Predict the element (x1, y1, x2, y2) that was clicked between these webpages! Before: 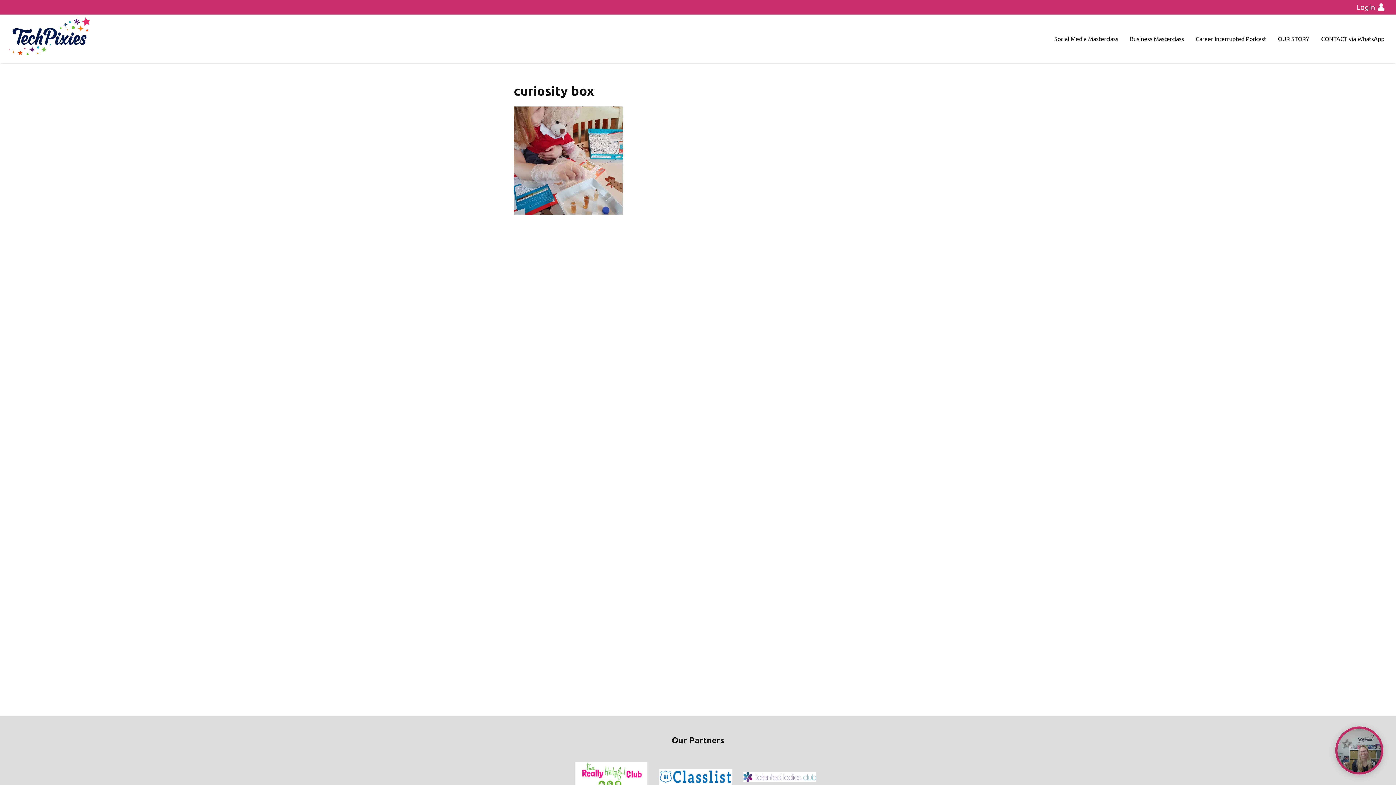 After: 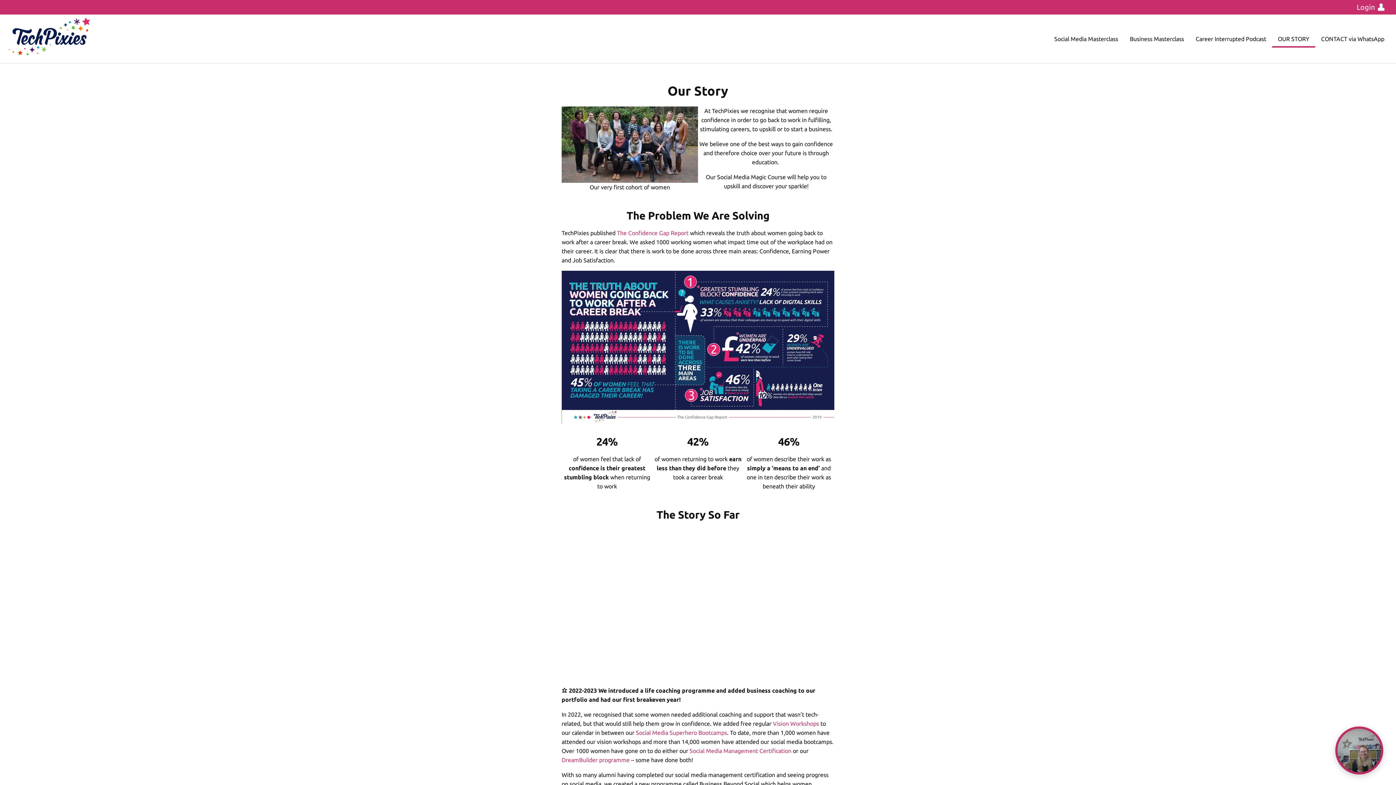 Action: bbox: (1272, 30, 1315, 47) label: OUR STORY